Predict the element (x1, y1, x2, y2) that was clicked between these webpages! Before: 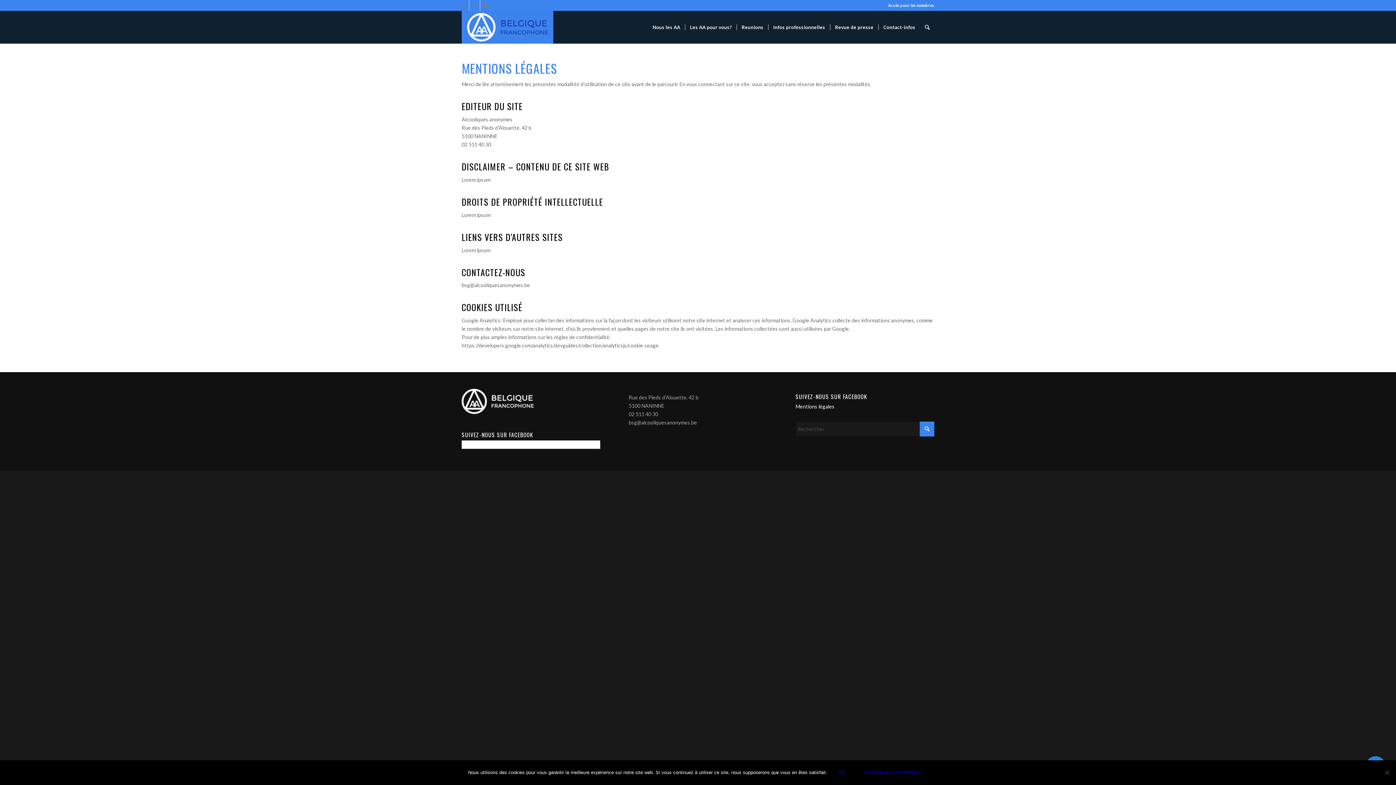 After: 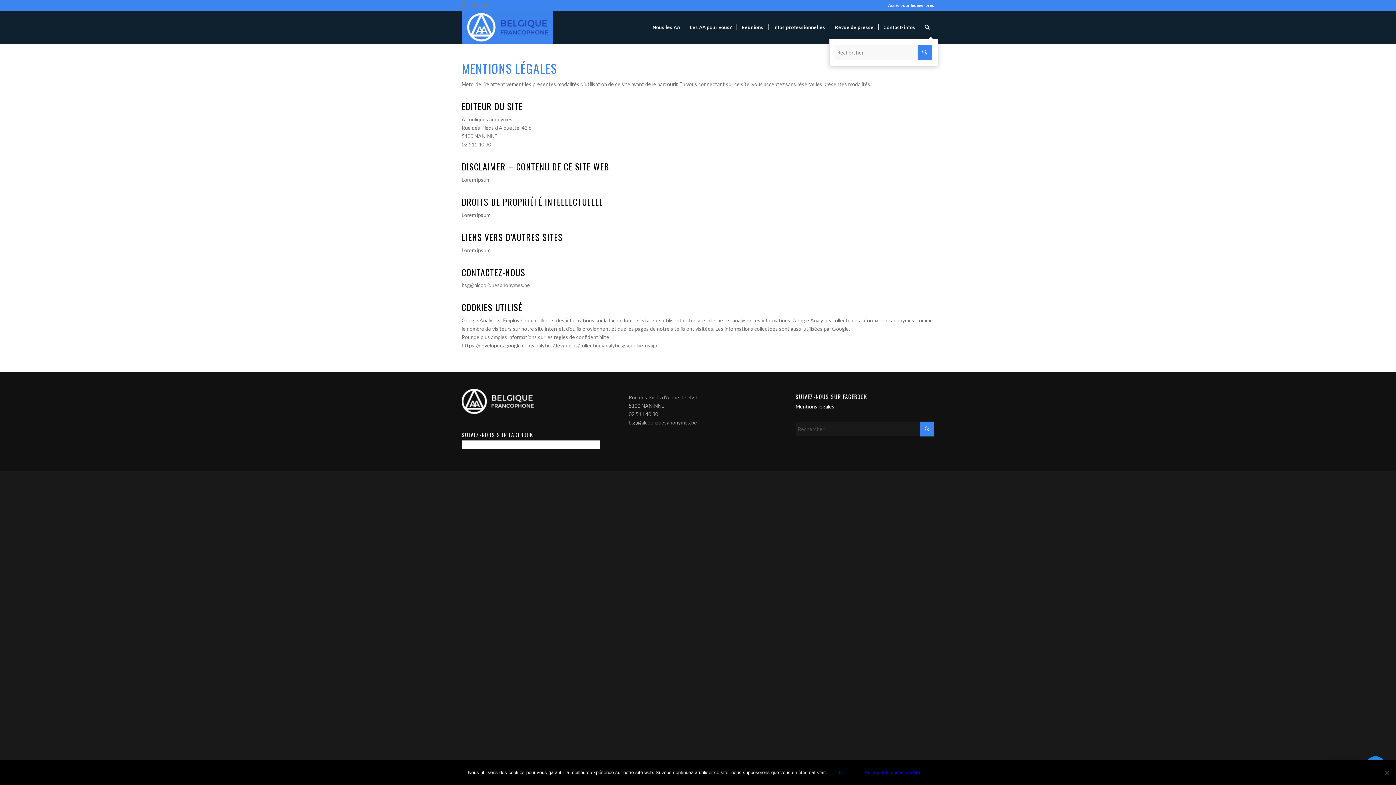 Action: label: Rechercher bbox: (920, 10, 934, 43)